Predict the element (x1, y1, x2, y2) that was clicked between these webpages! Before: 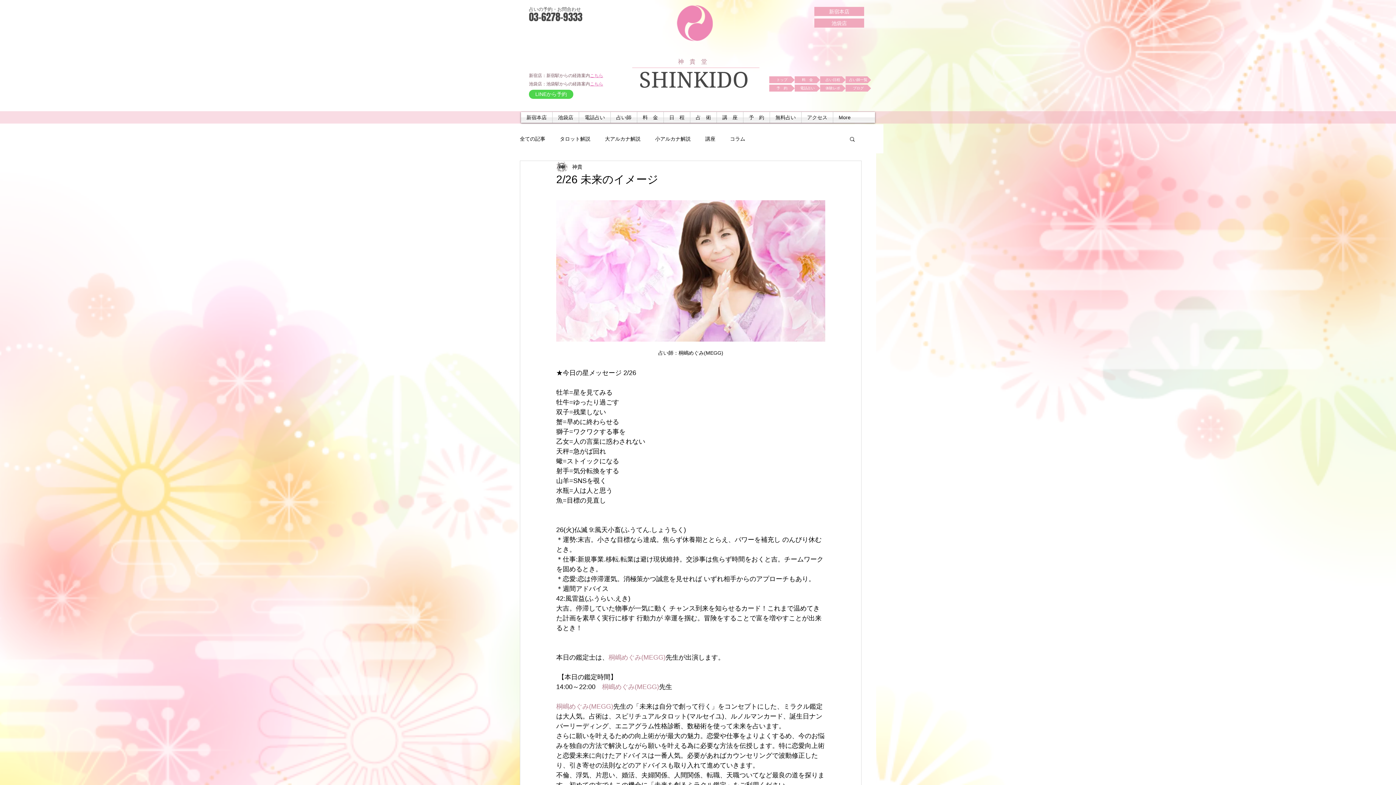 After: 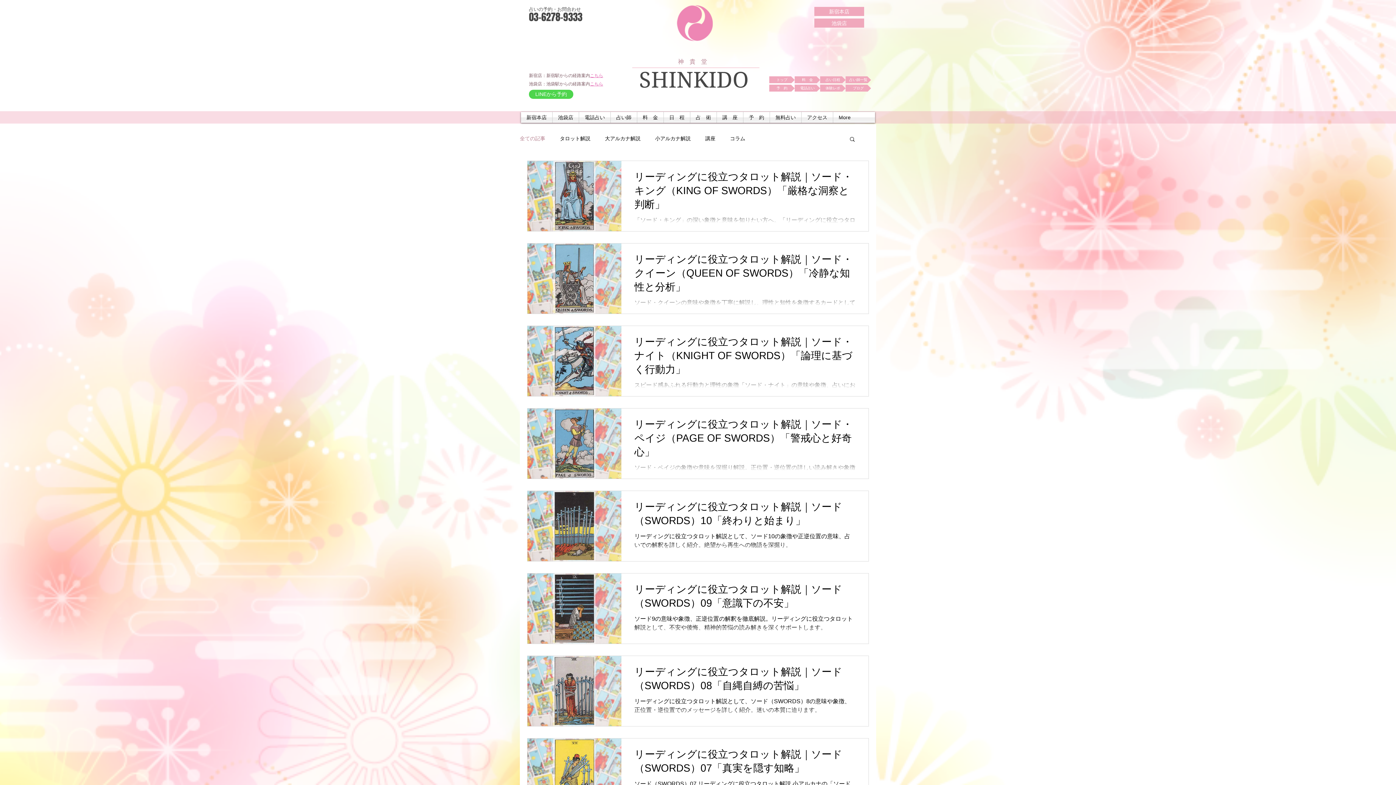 Action: label: ブログ bbox: (845, 84, 871, 91)